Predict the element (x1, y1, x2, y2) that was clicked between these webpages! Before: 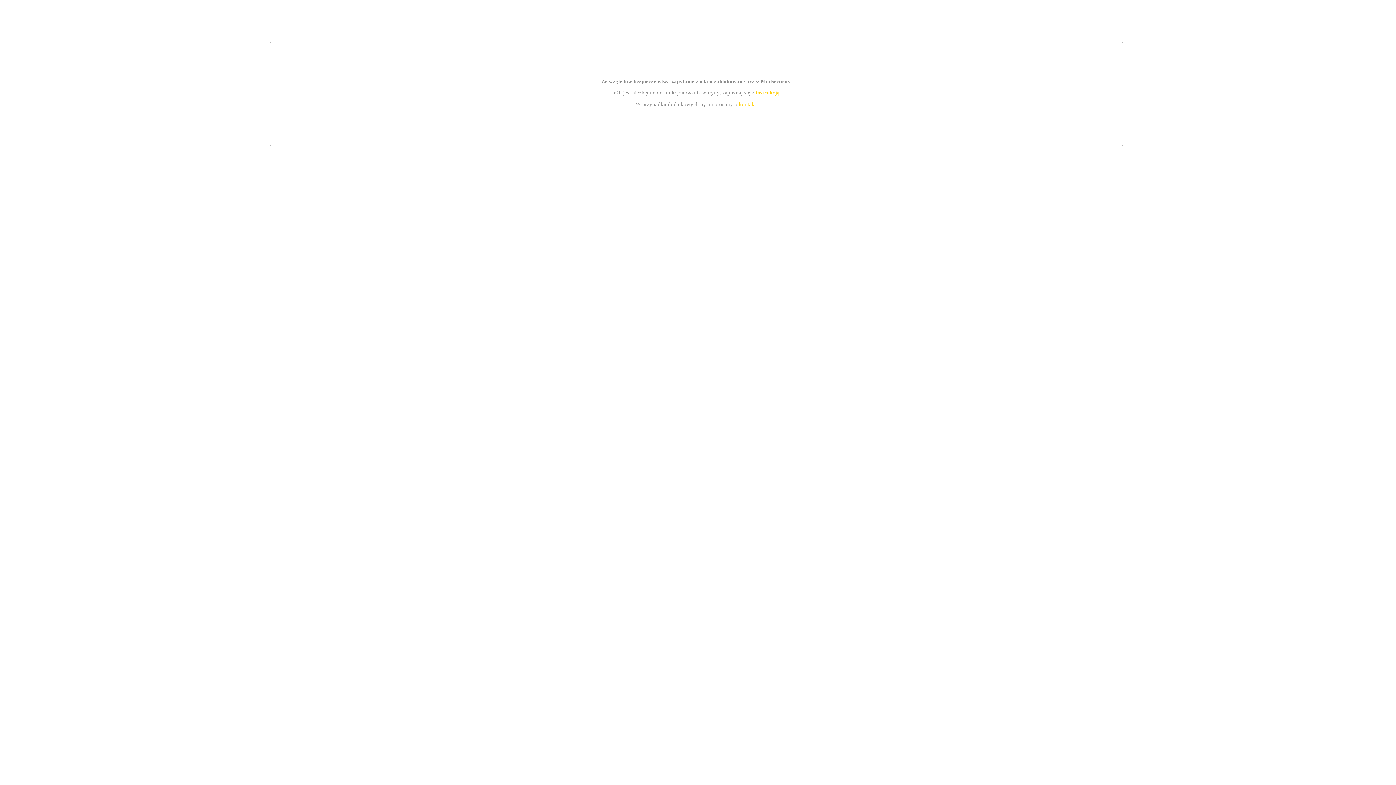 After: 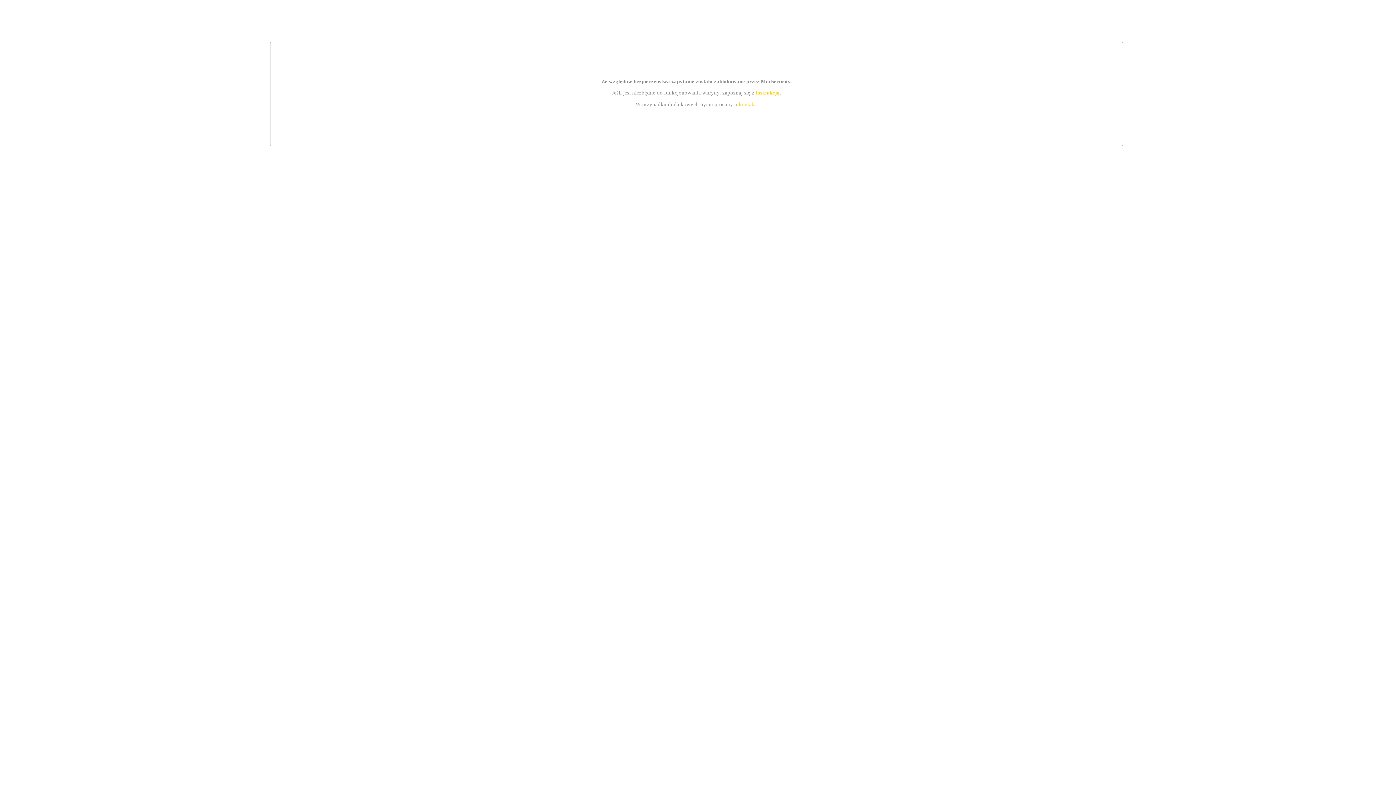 Action: label: instrukcją bbox: (755, 89, 779, 95)